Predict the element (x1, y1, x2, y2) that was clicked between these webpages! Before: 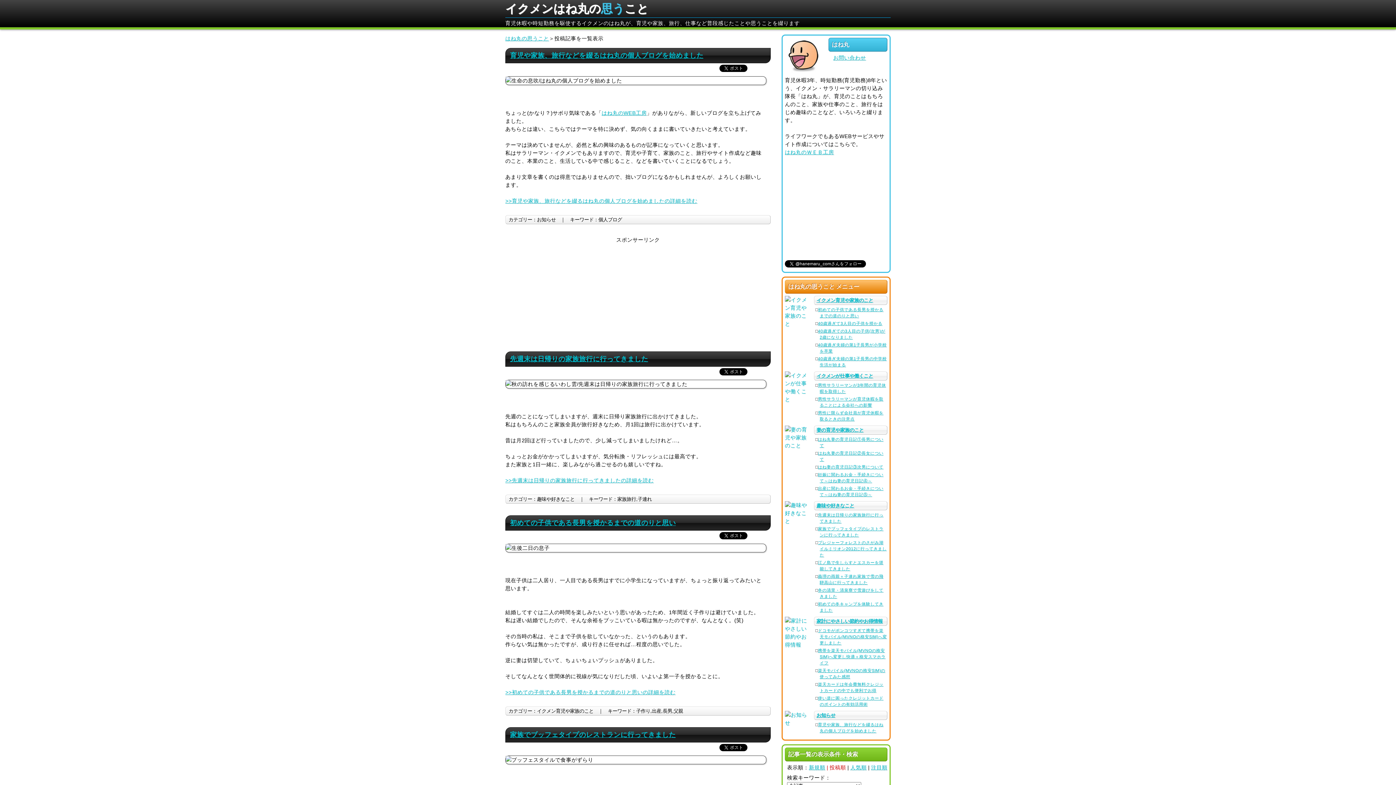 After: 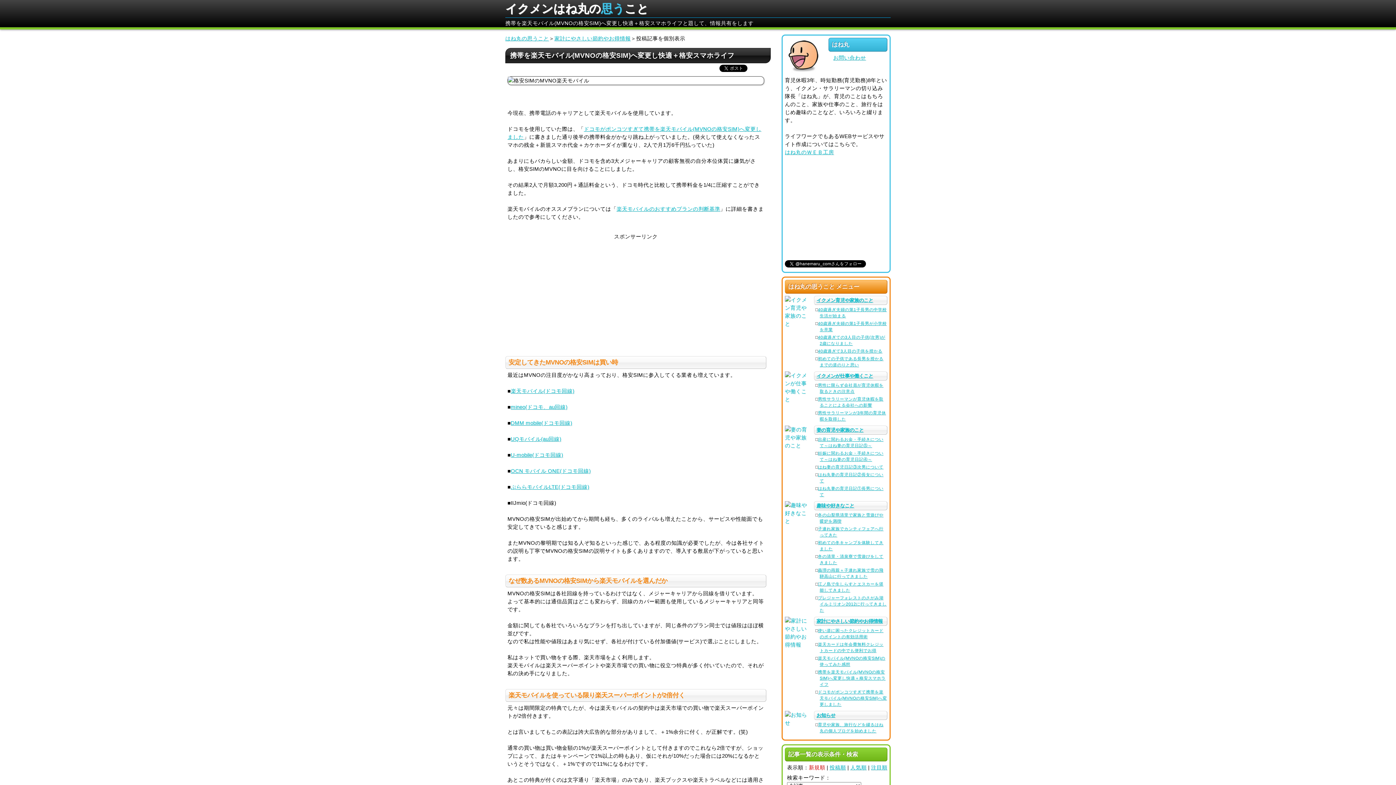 Action: bbox: (818, 648, 885, 665) label: 携帯を楽天モバイル(MVNOの格安SIM)へ変更し快適＋格安スマホライフ